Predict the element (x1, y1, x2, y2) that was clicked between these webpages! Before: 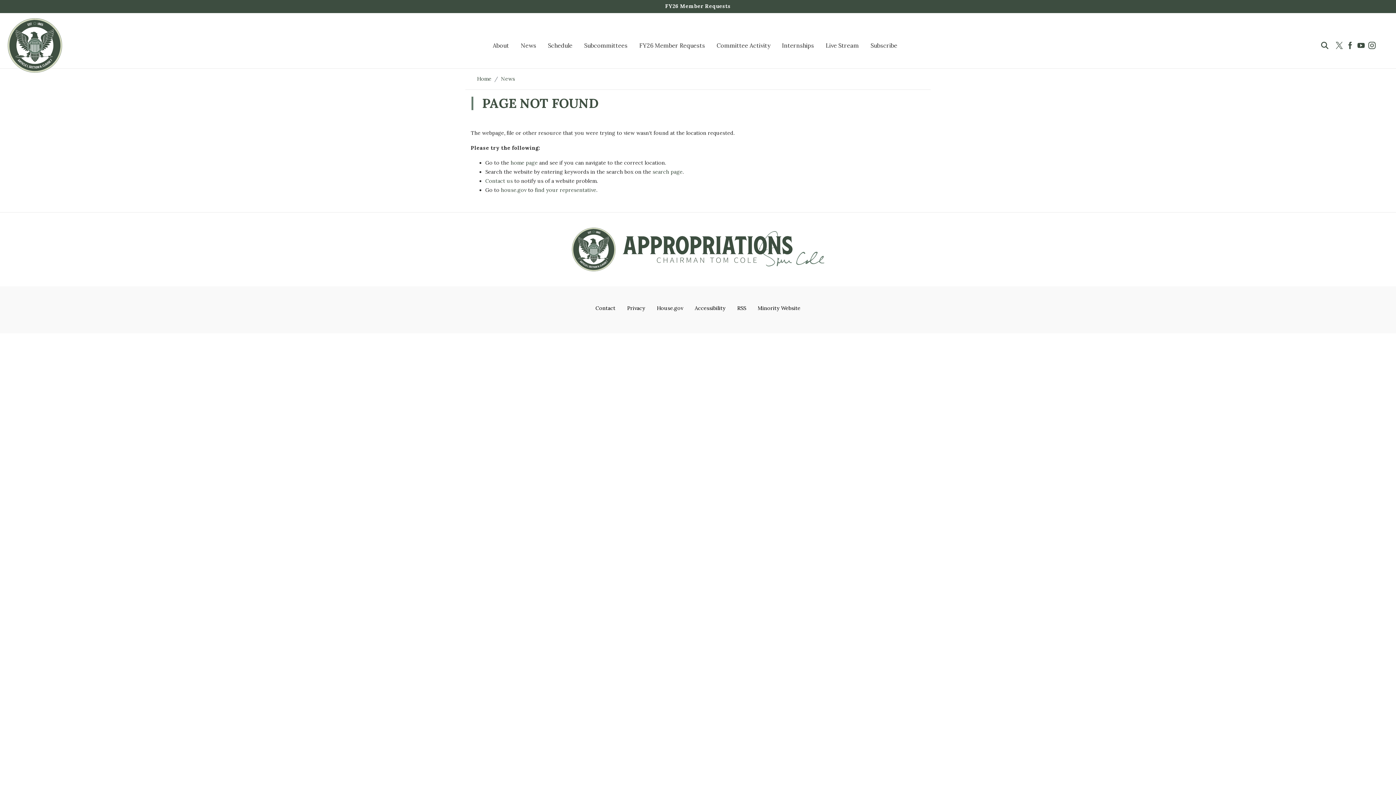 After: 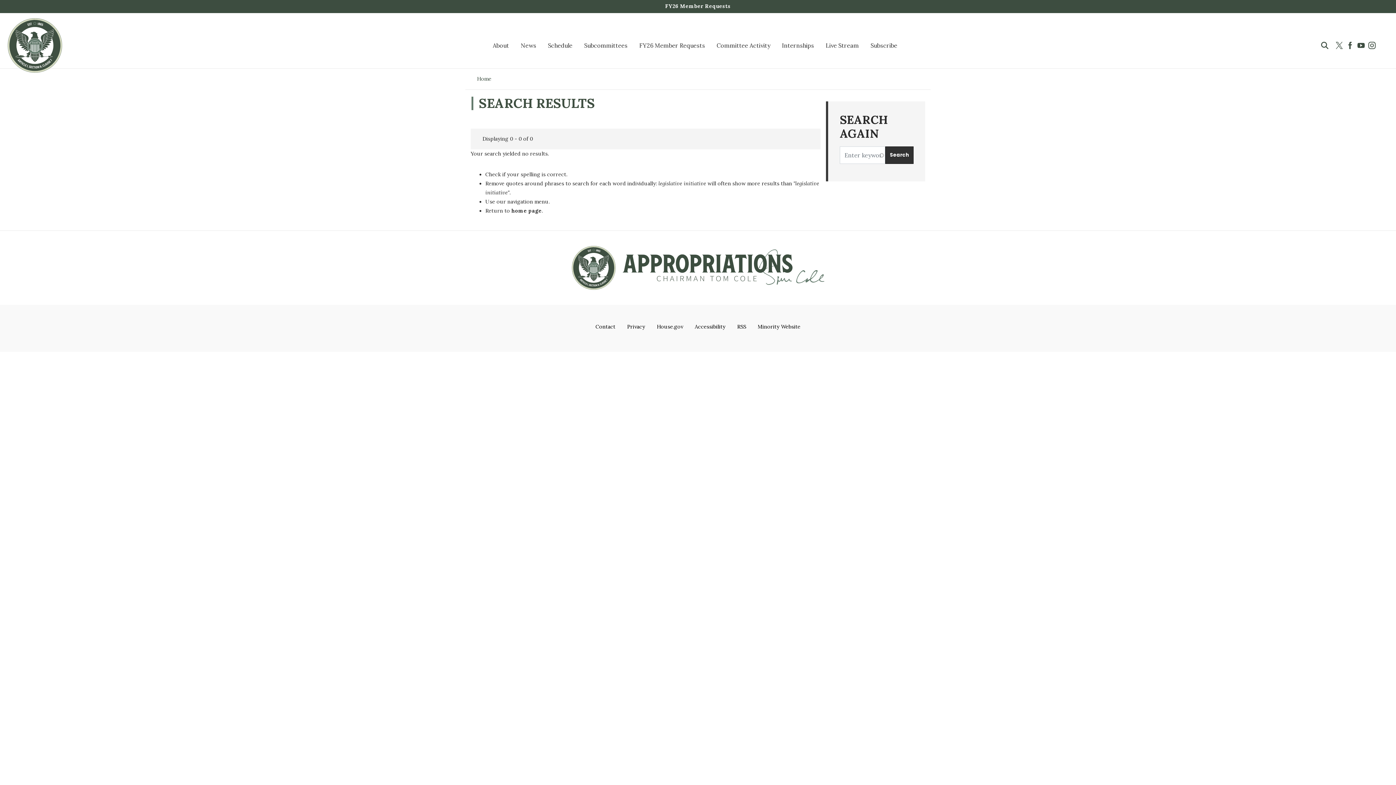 Action: label: search page bbox: (652, 168, 682, 175)